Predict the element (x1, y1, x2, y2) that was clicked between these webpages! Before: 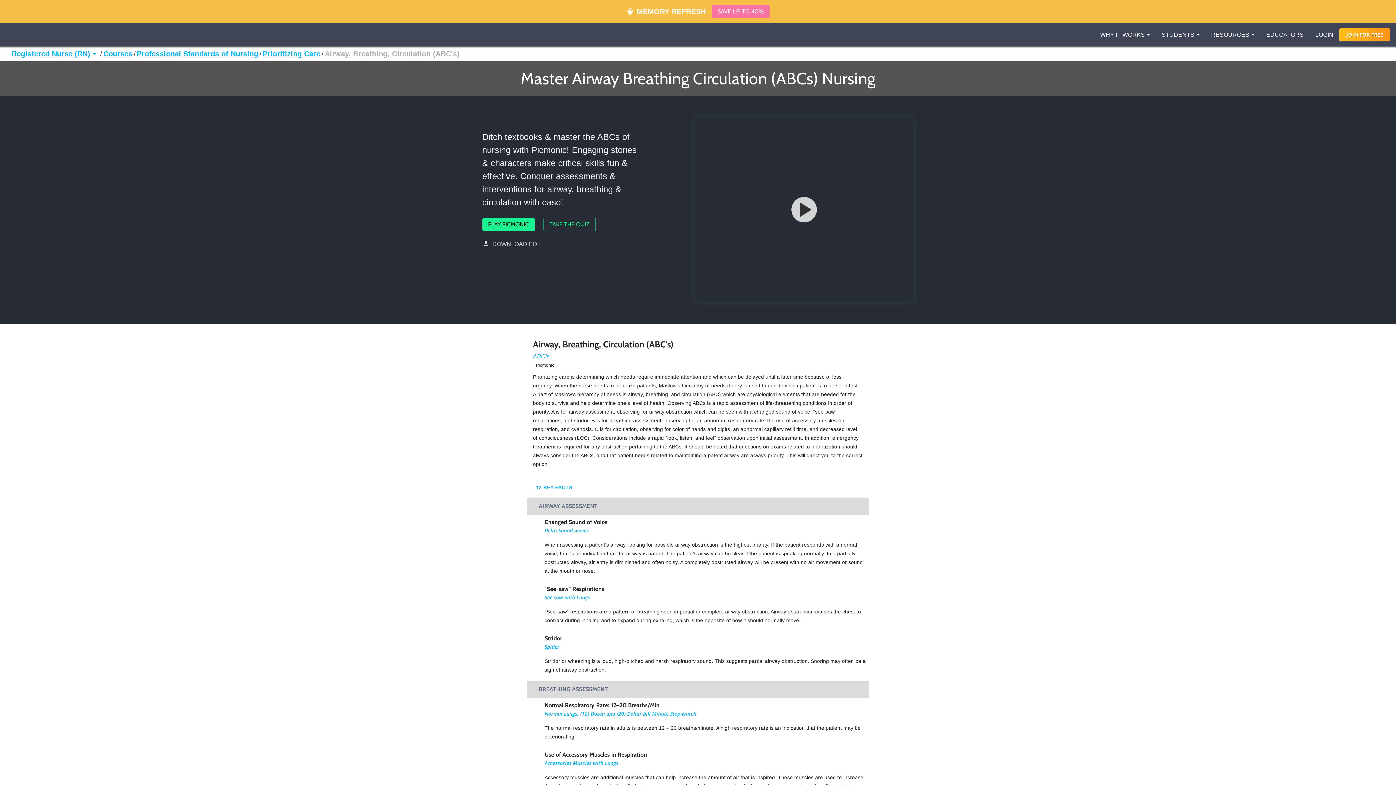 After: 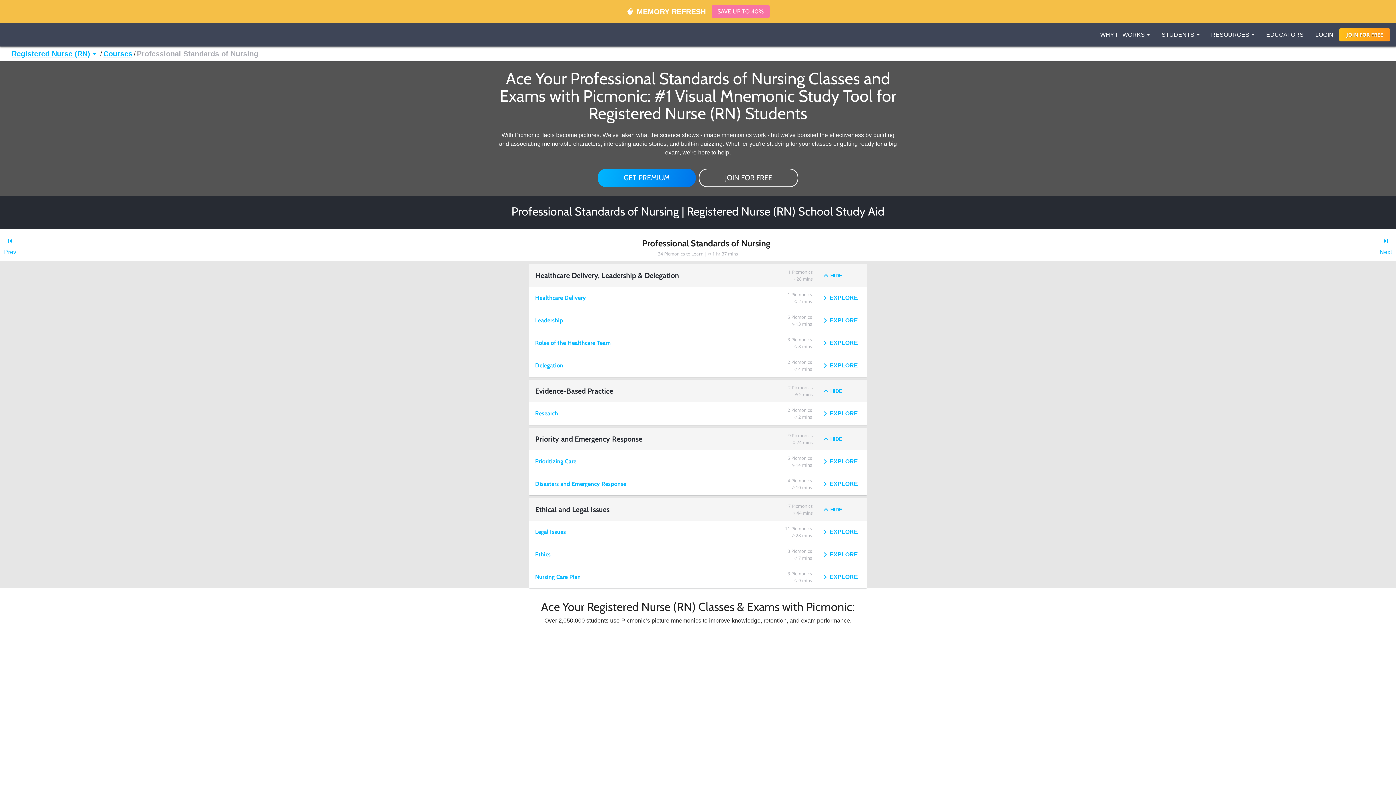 Action: bbox: (136, 49, 258, 58) label: Professional Standards of Nursing